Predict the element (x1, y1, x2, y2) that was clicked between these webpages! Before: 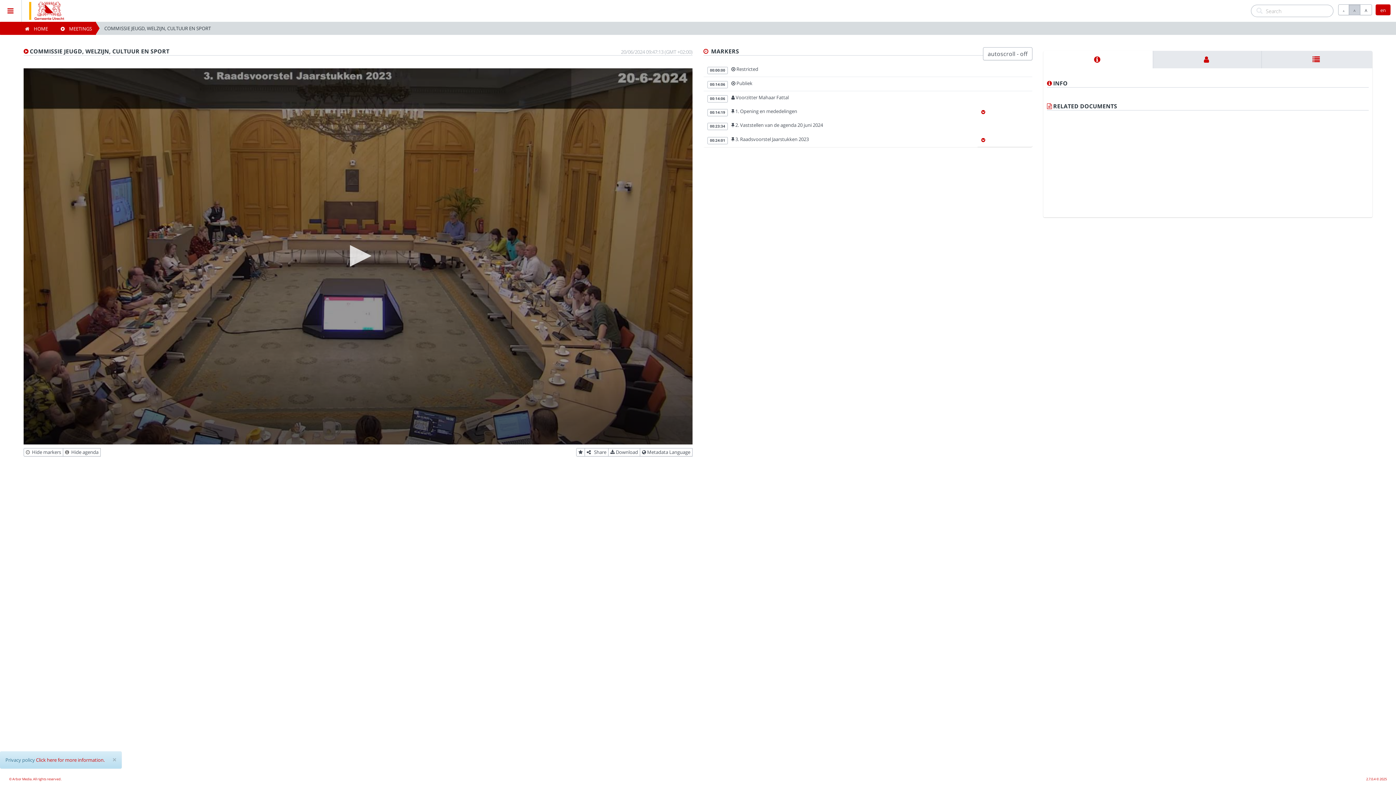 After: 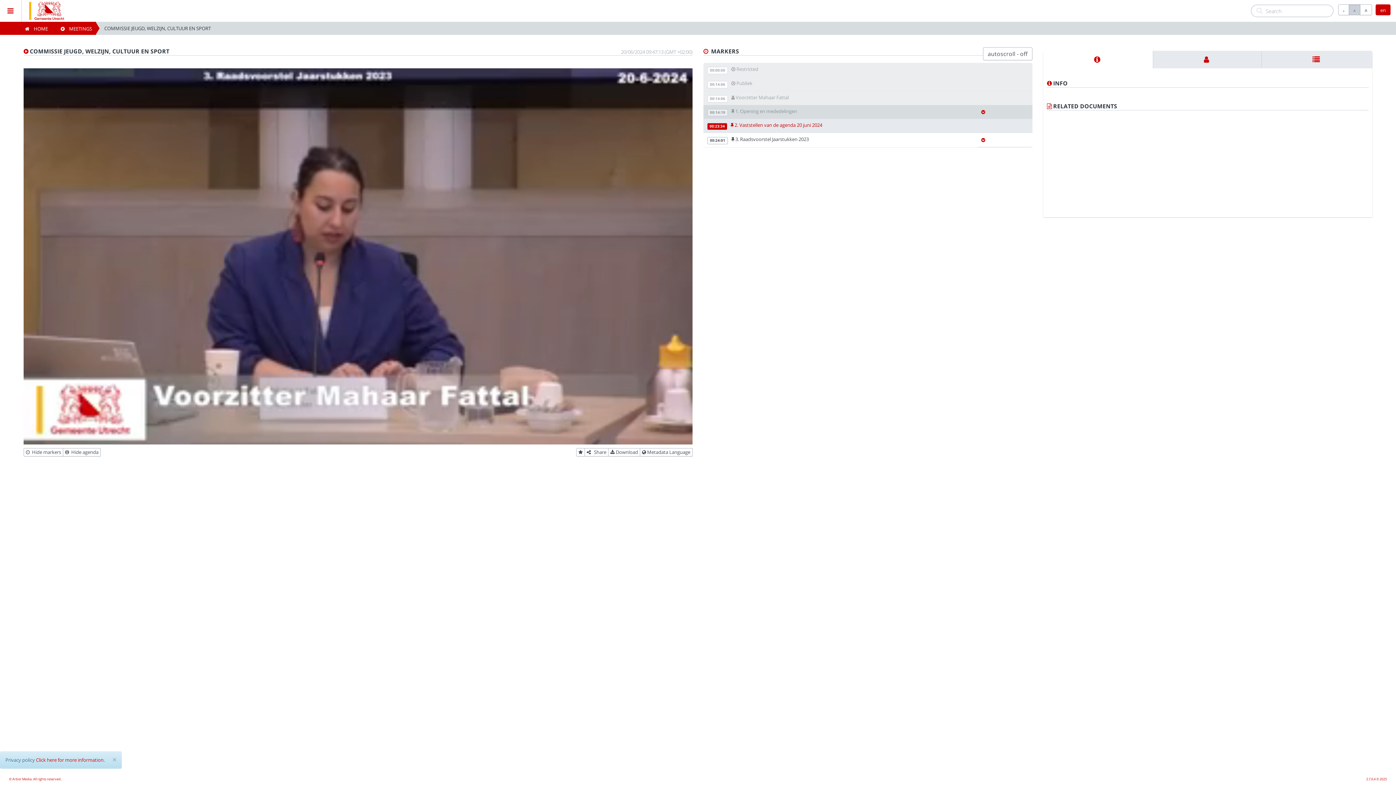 Action: bbox: (703, 118, 1032, 133) label: 00:23:34
 2. Vaststellen van de agenda 20 juni 2024